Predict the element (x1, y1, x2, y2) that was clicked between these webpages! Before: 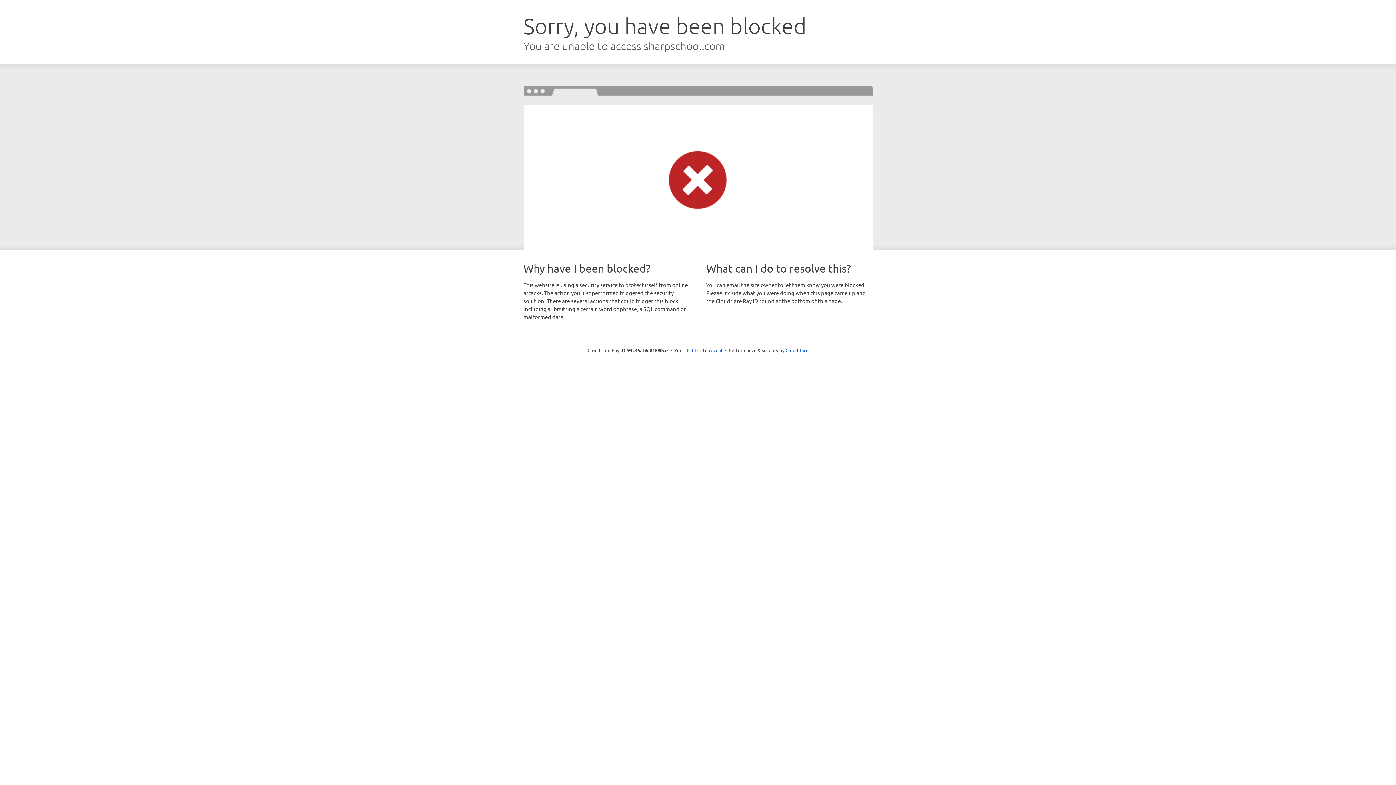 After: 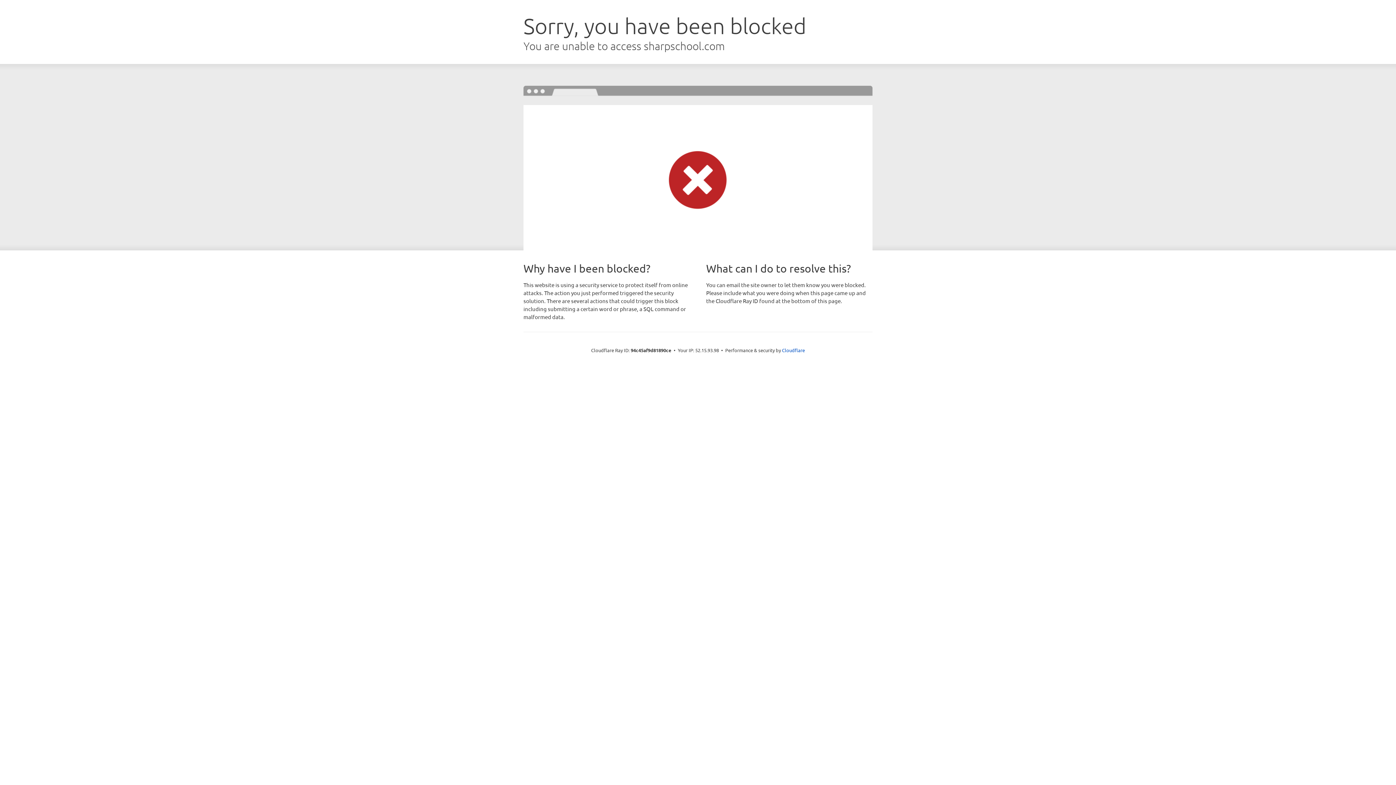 Action: bbox: (692, 346, 722, 353) label: Click to reveal